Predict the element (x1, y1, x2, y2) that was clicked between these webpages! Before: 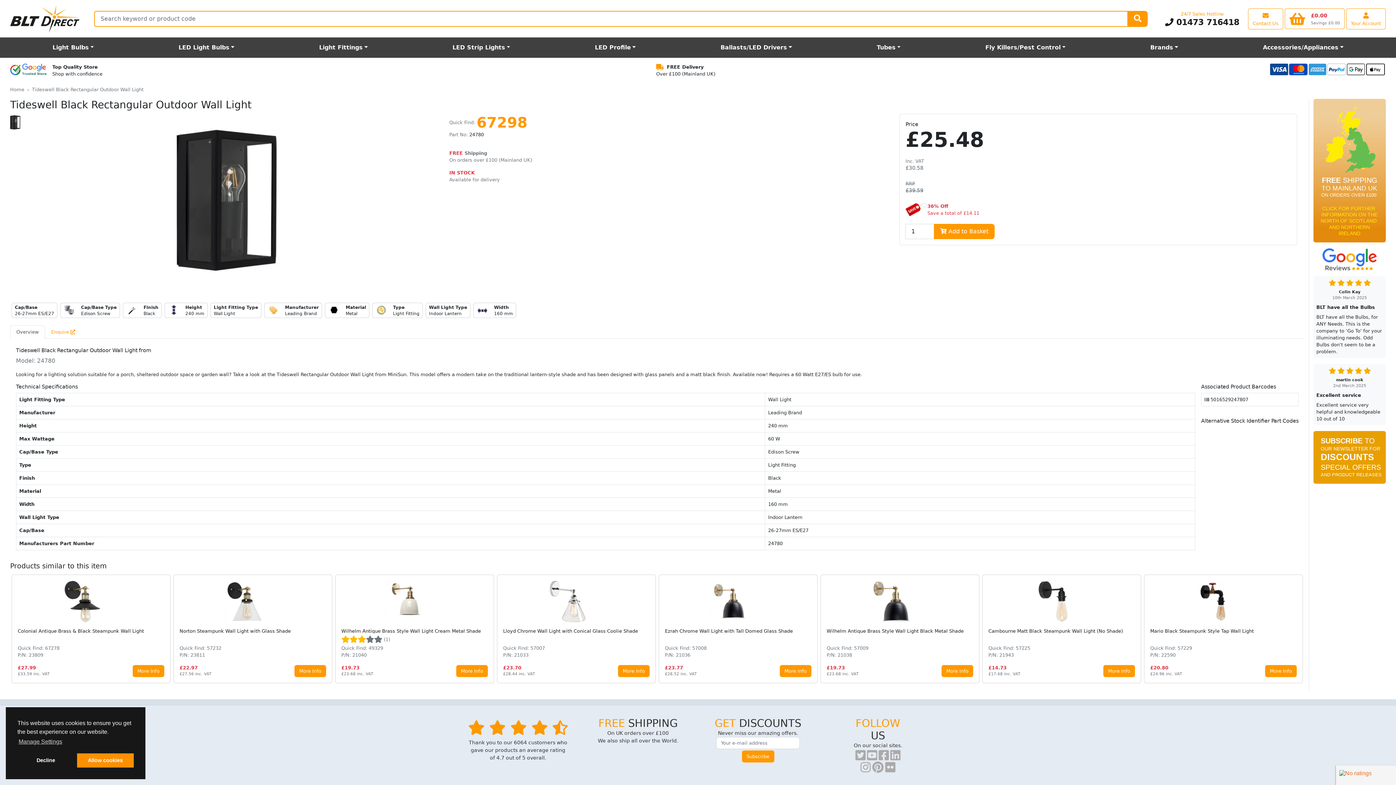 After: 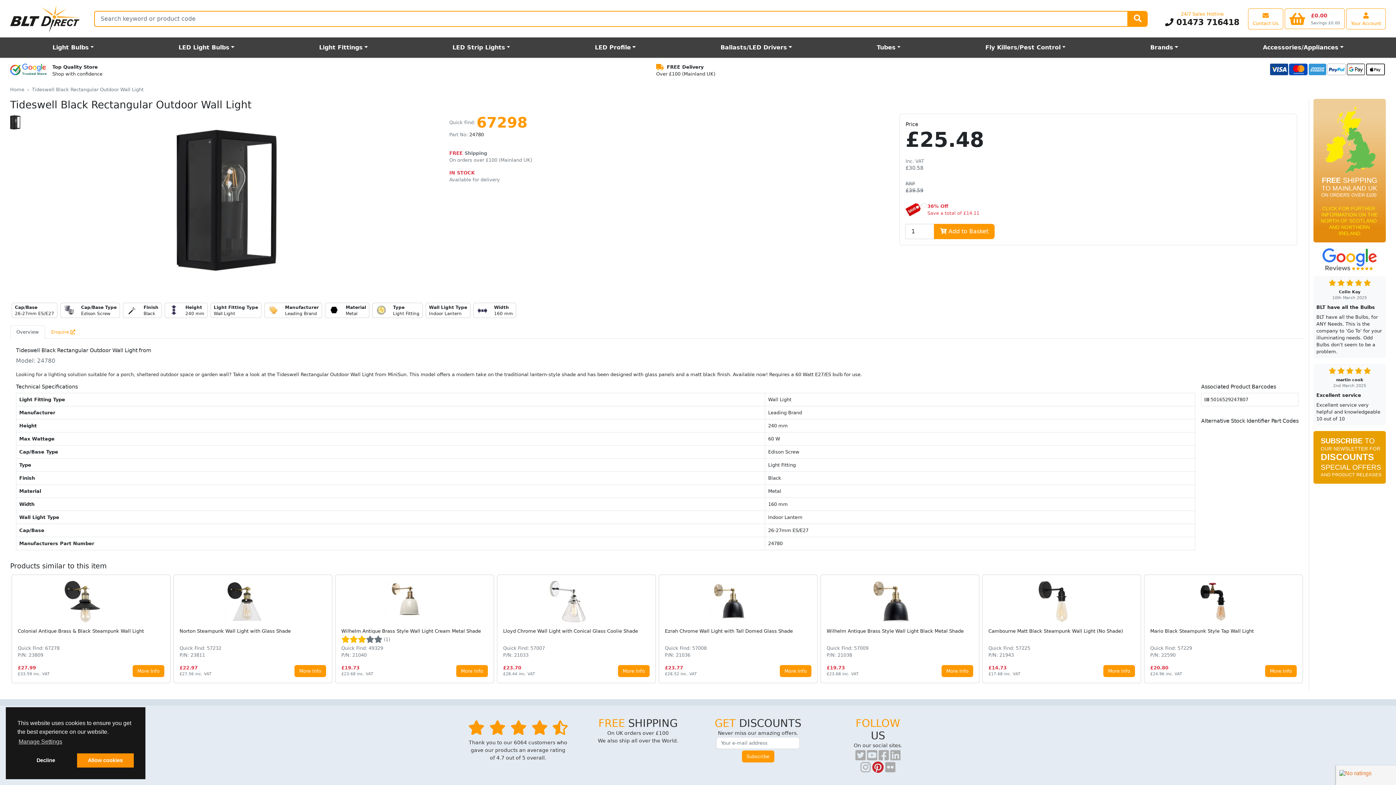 Action: bbox: (872, 761, 884, 775)